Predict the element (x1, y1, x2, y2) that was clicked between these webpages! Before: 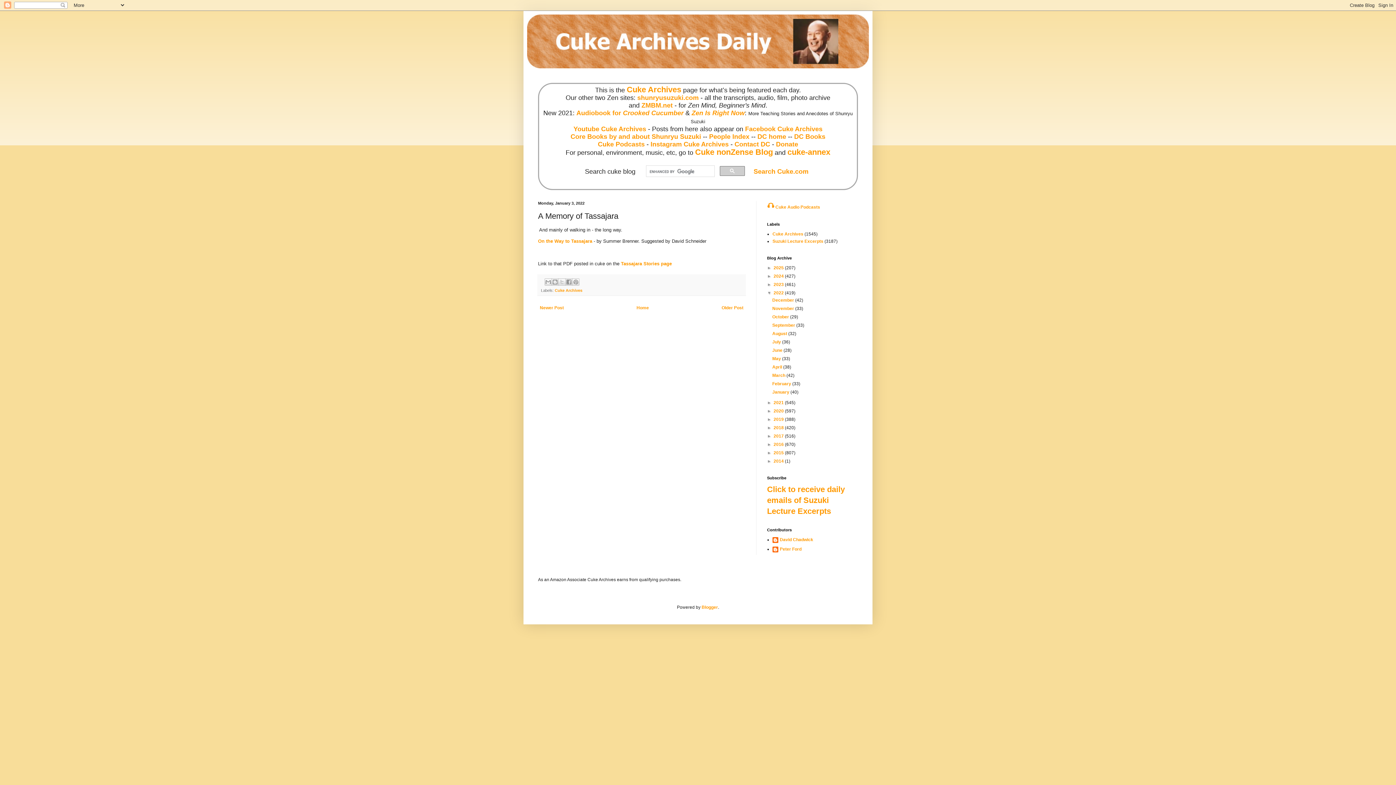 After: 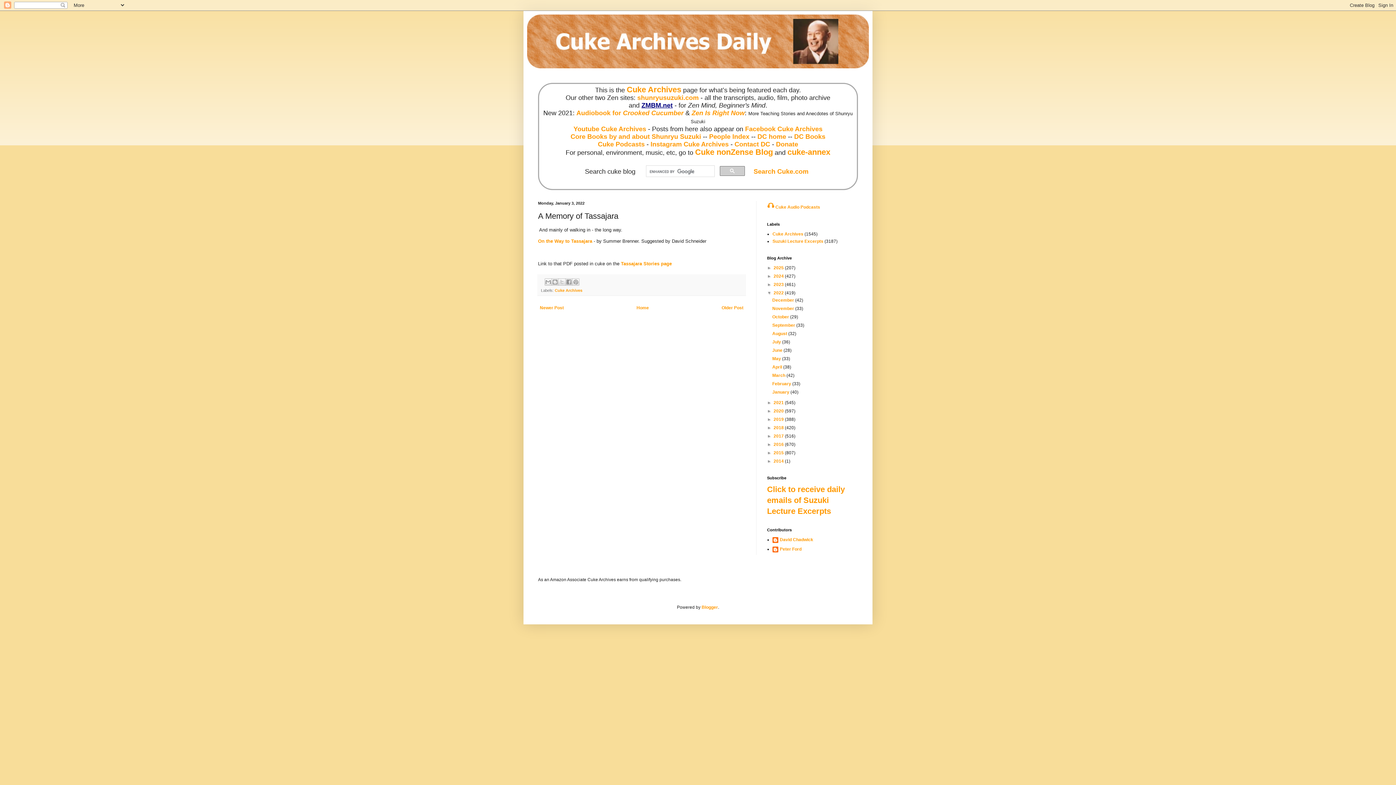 Action: label: ZMBM.net bbox: (641, 101, 672, 109)